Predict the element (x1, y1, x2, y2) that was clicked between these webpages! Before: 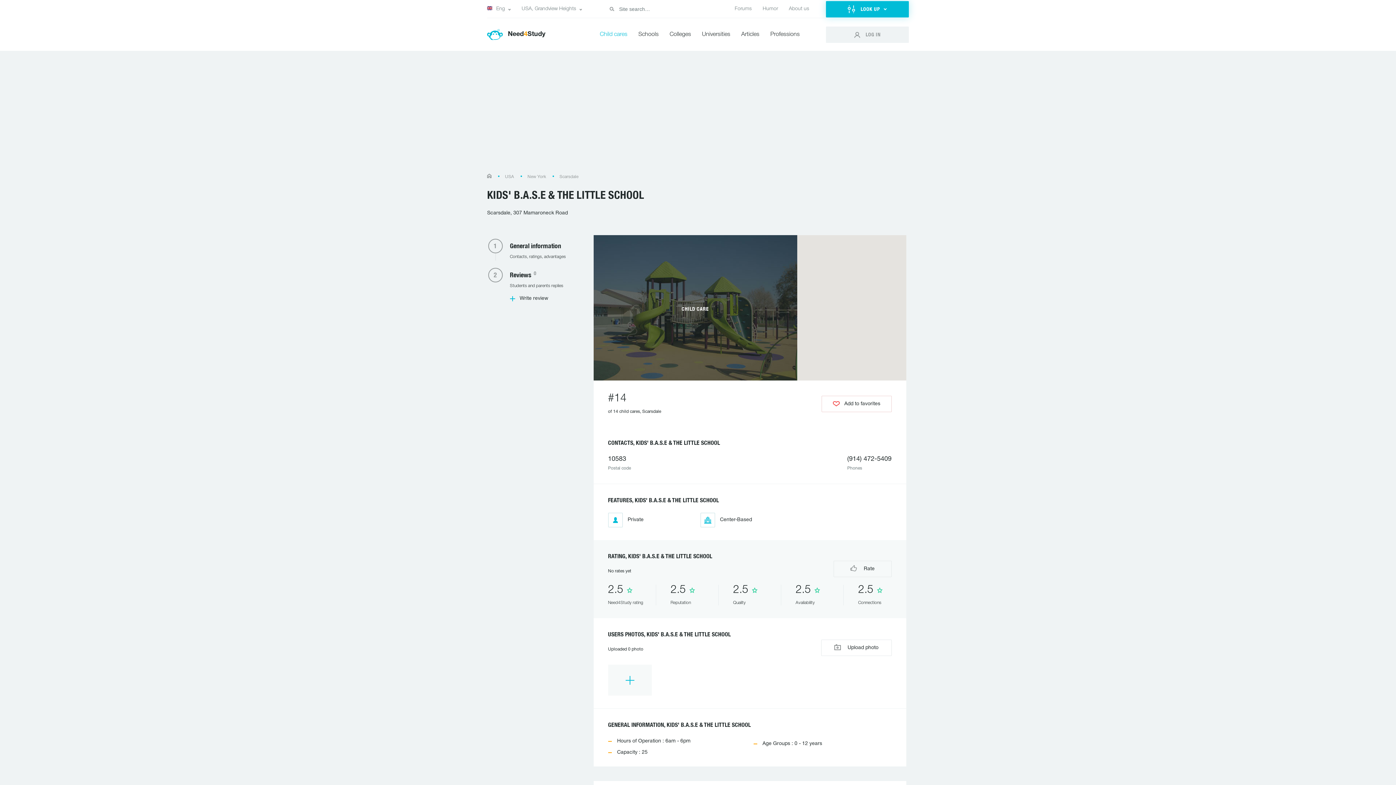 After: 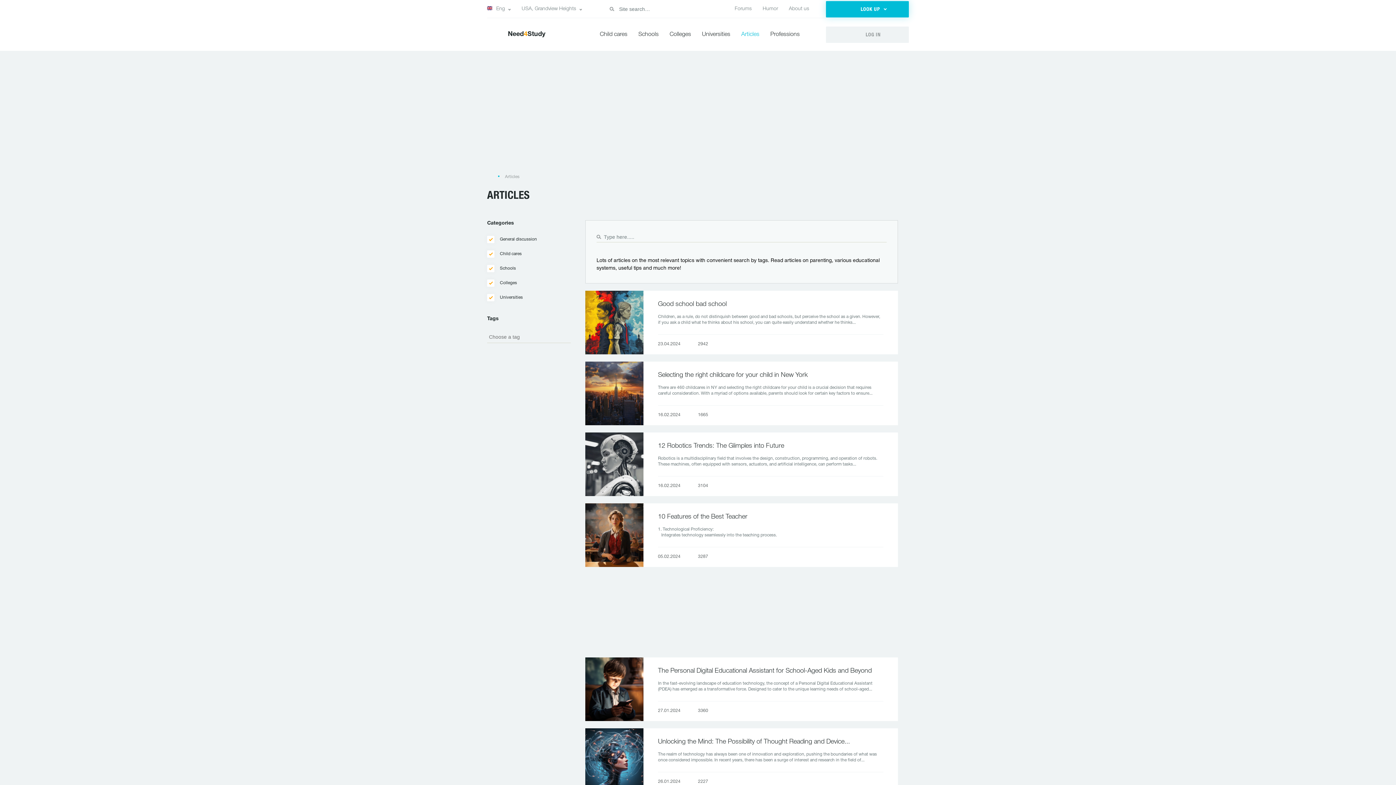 Action: label: Articles bbox: (741, 32, 759, 37)